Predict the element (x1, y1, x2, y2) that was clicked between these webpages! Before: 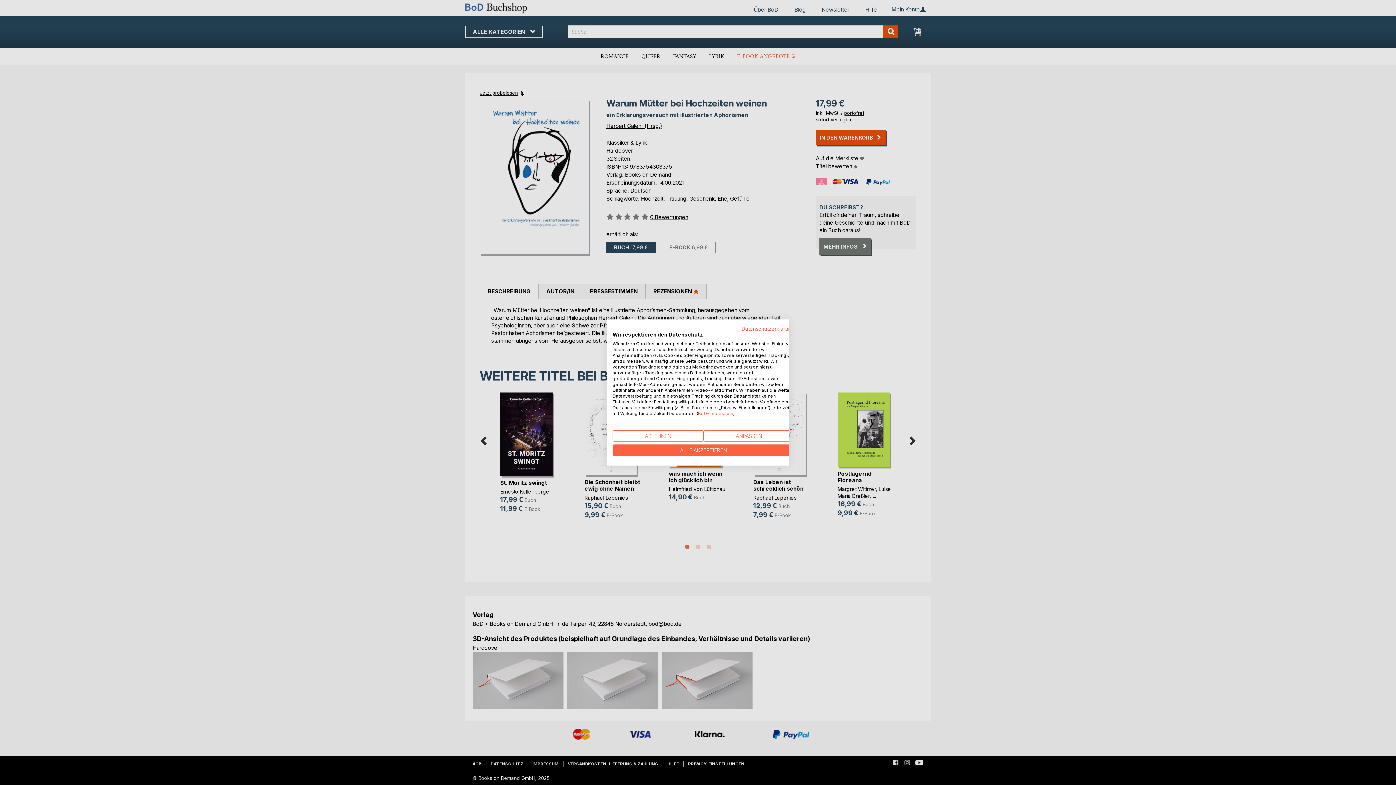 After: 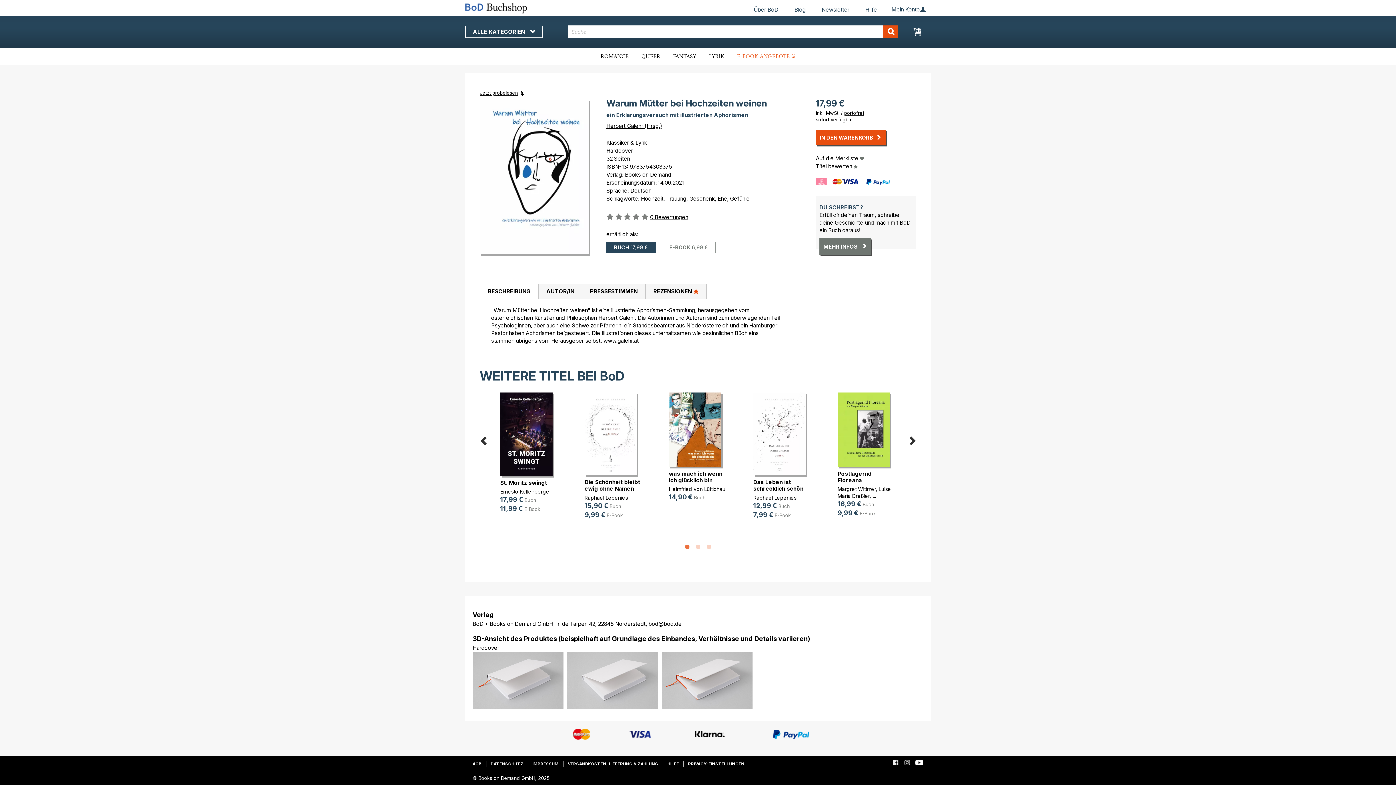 Action: label: Alle verweigern cookies bbox: (612, 430, 703, 441)